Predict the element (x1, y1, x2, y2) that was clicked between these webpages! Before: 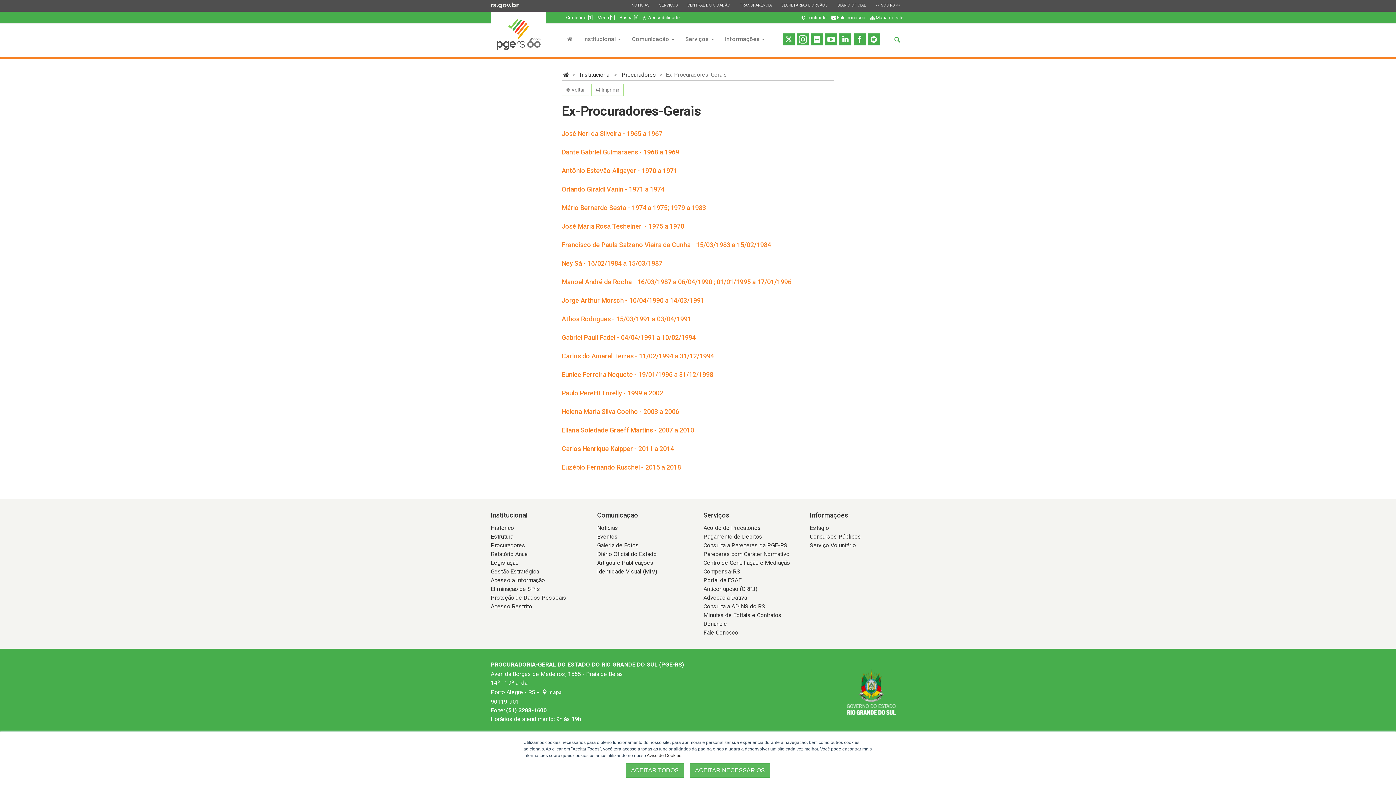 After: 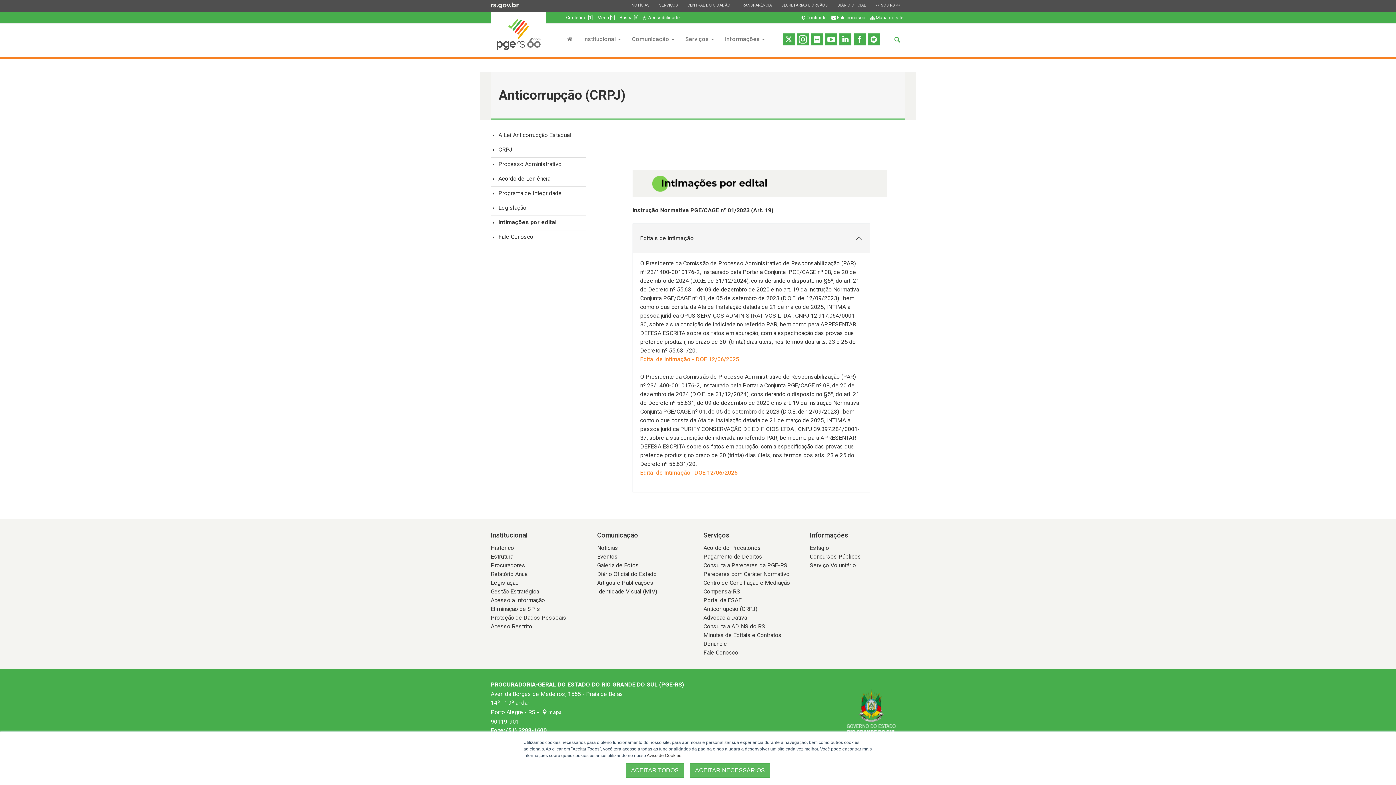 Action: label: Anticorrupção (CRPJ) bbox: (703, 585, 757, 592)